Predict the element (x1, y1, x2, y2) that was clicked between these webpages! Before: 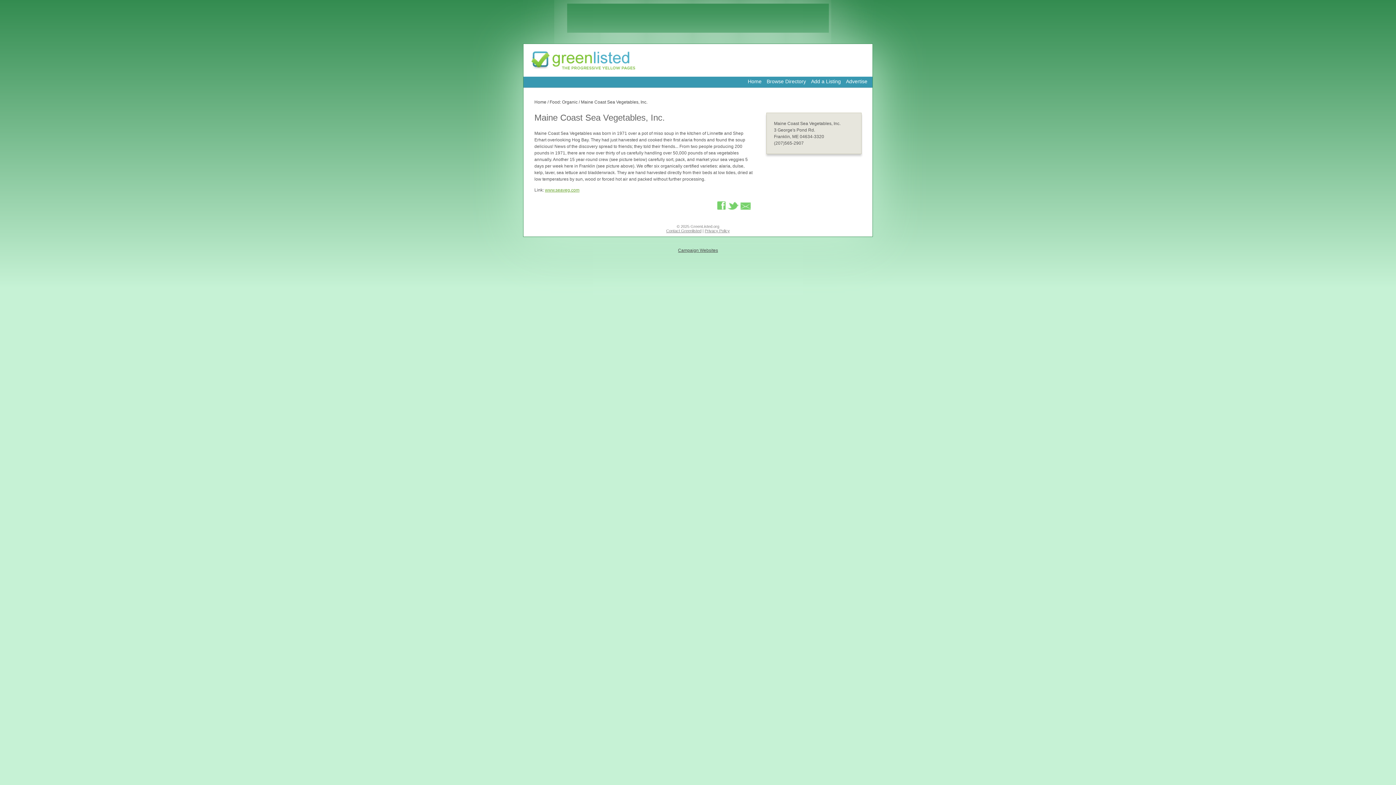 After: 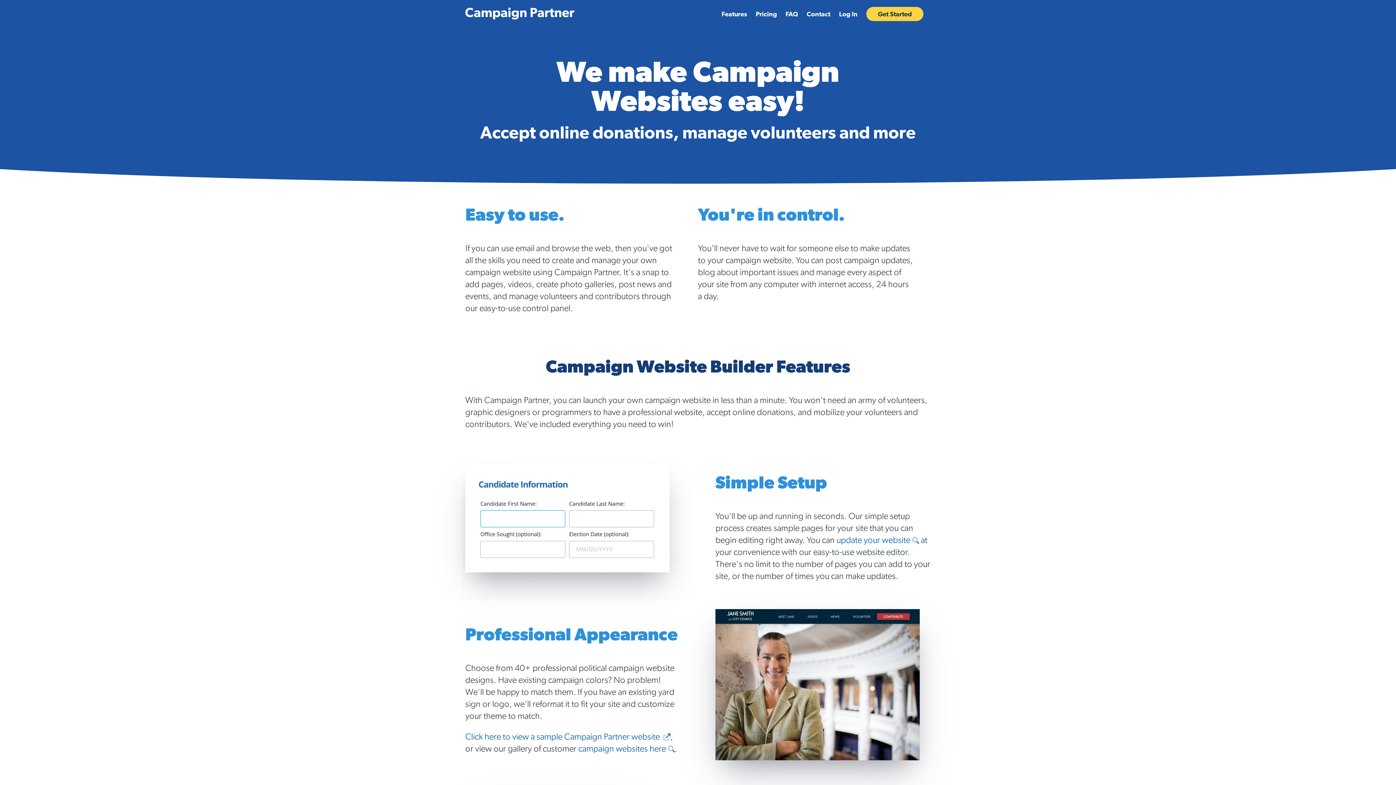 Action: bbox: (678, 248, 718, 253) label: Campaign Websites